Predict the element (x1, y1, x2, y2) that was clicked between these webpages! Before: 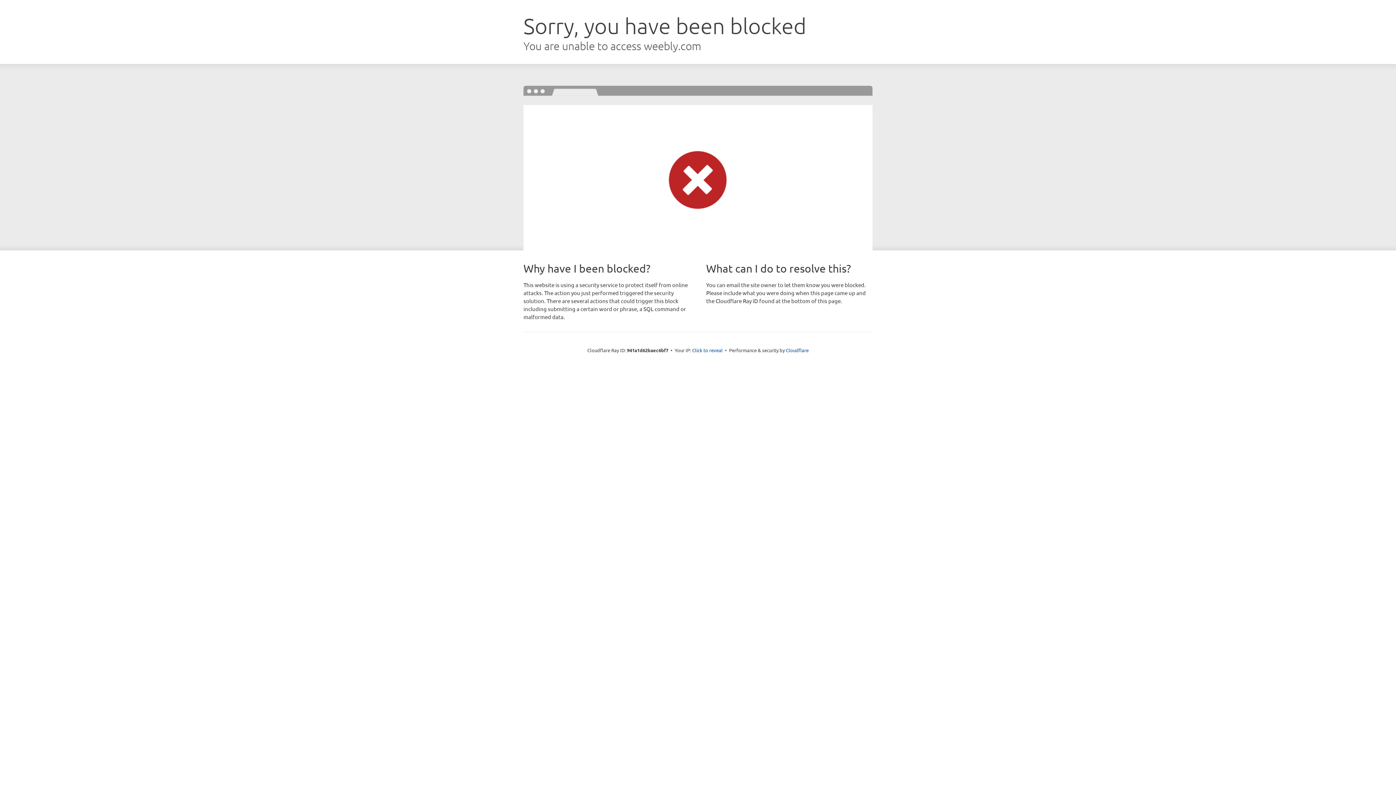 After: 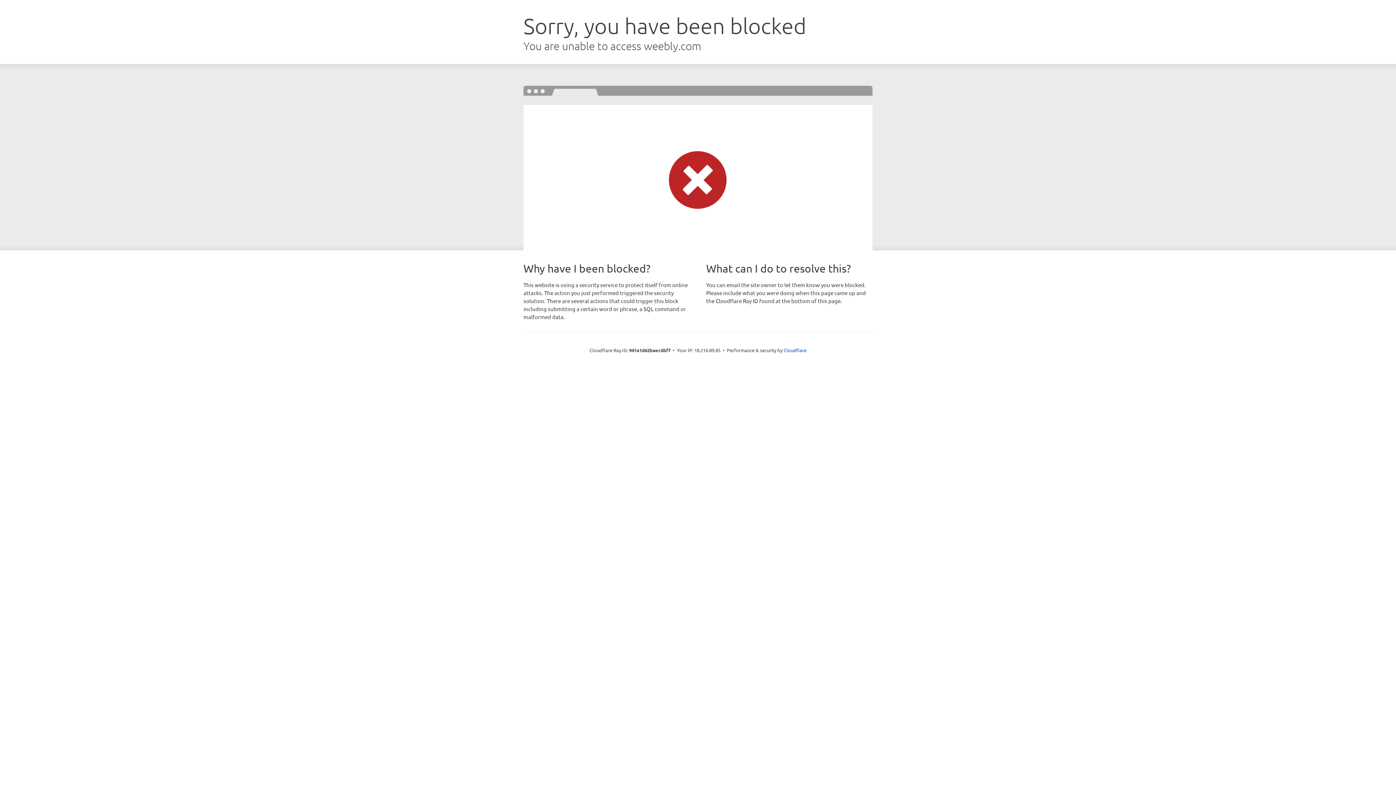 Action: label: Click to reveal bbox: (692, 346, 722, 353)